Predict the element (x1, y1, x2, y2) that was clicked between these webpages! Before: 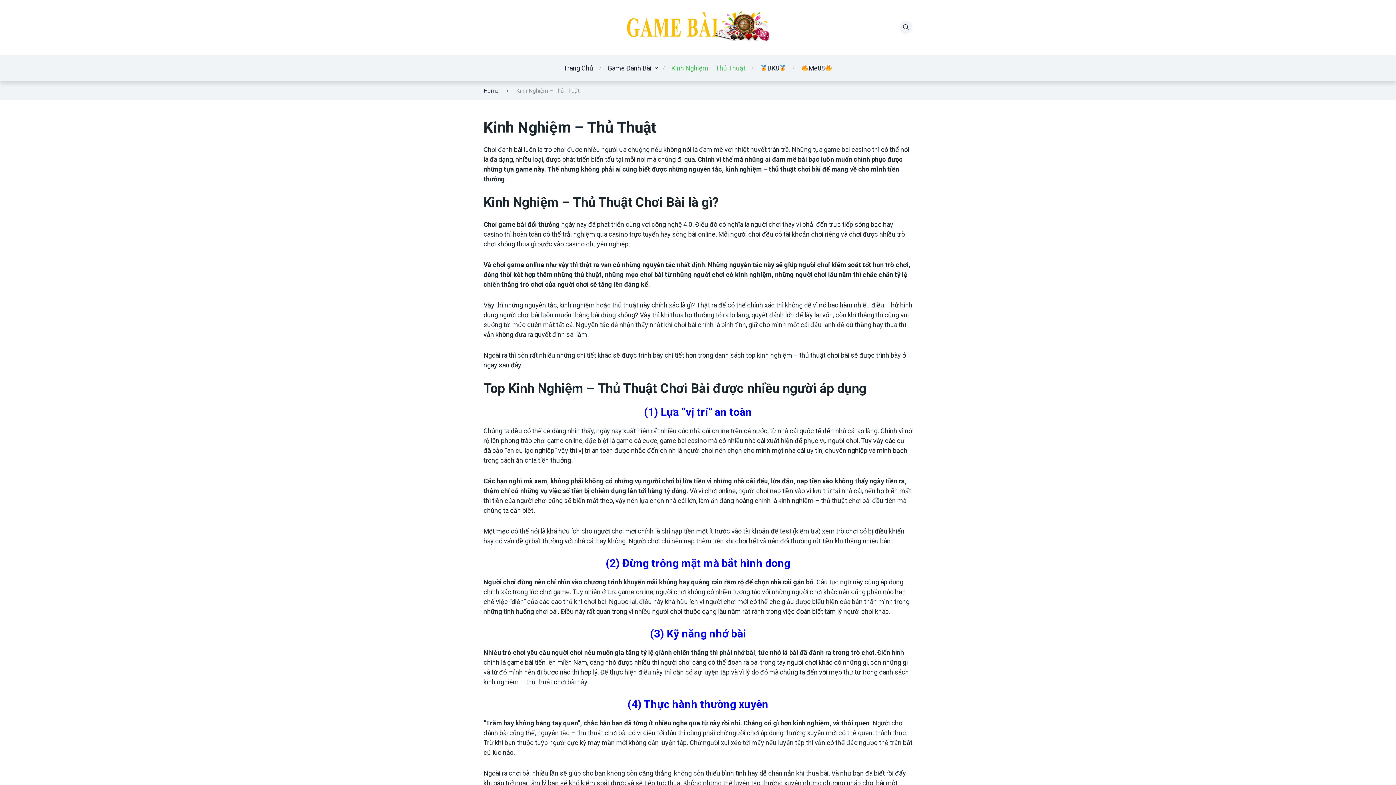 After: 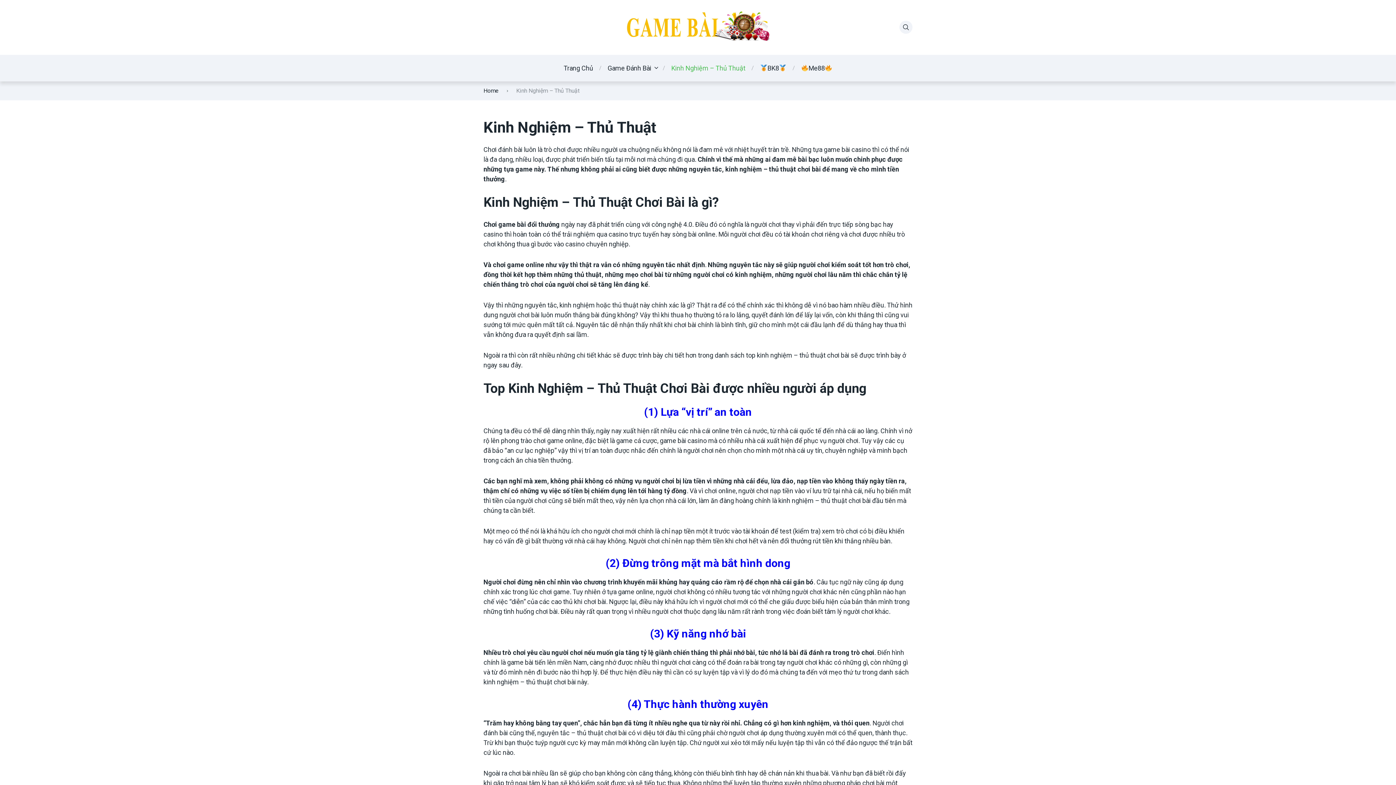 Action: label: Kinh Nghiệm – Thủ Thuật bbox: (671, 63, 745, 73)